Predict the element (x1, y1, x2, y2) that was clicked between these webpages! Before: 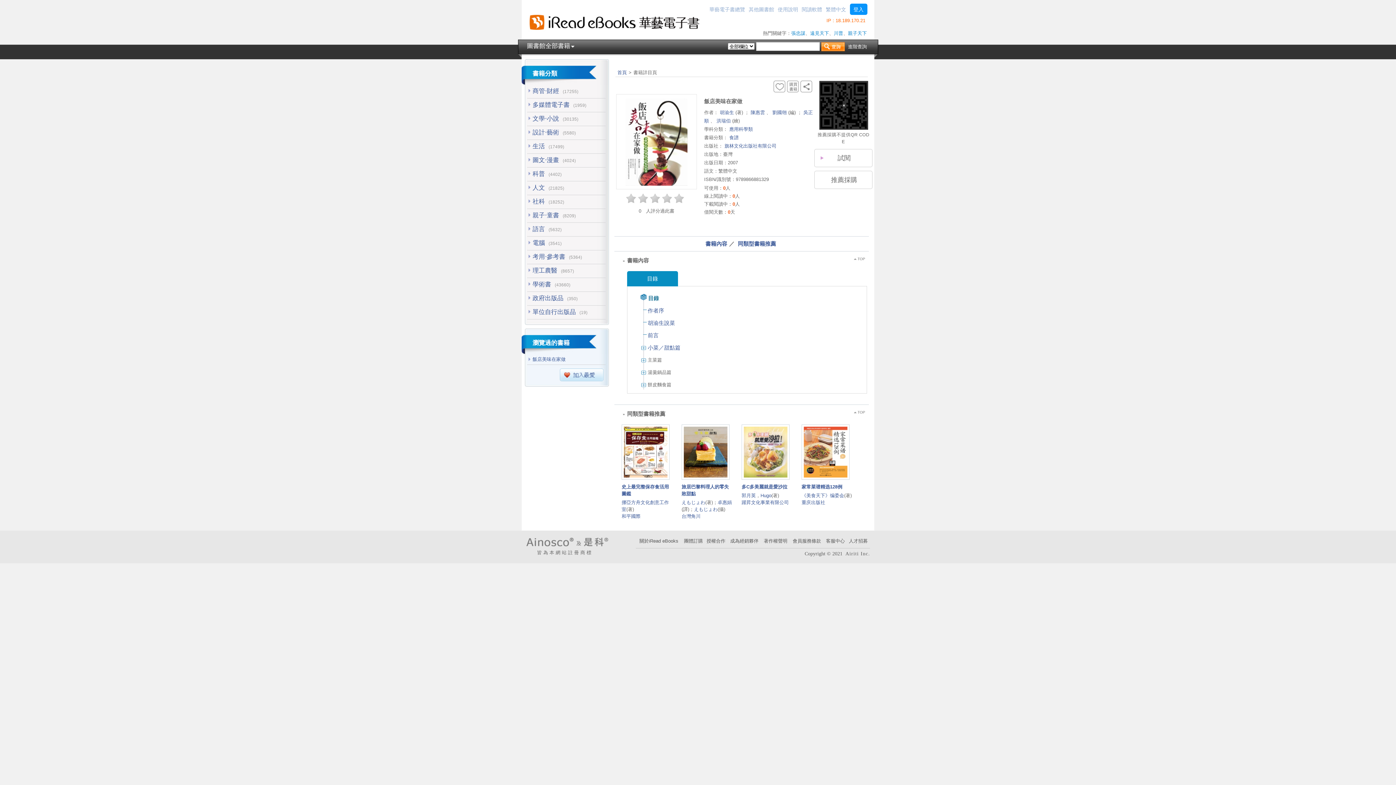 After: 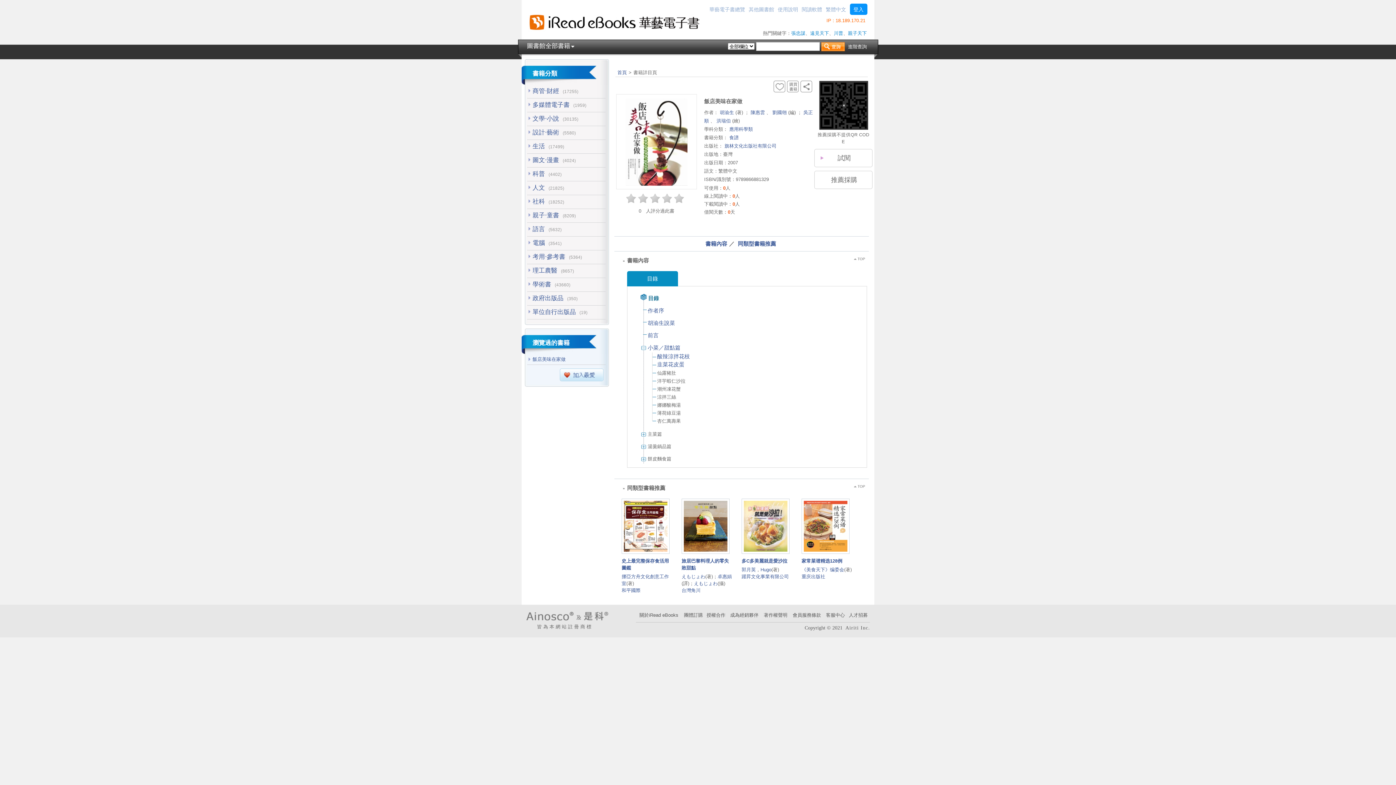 Action: bbox: (640, 344, 647, 351)